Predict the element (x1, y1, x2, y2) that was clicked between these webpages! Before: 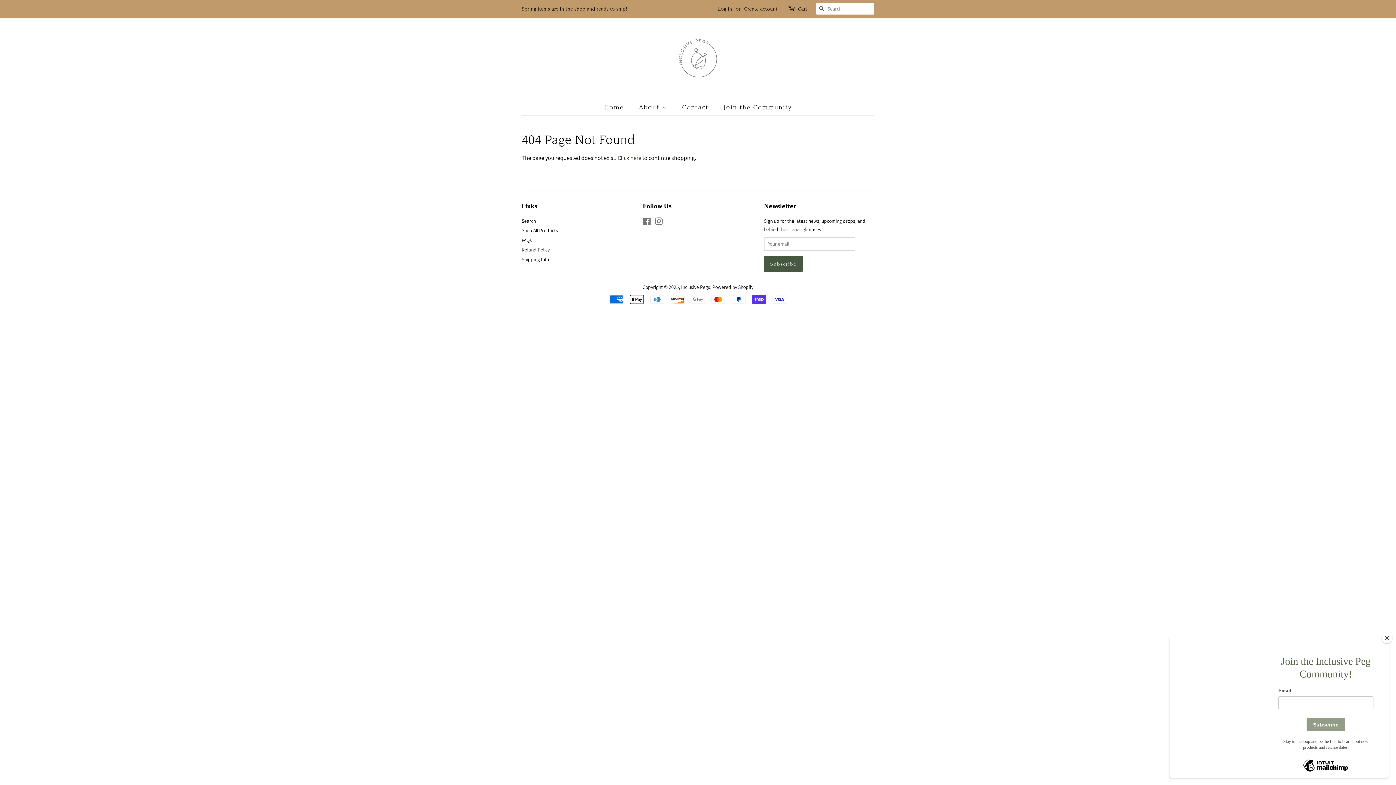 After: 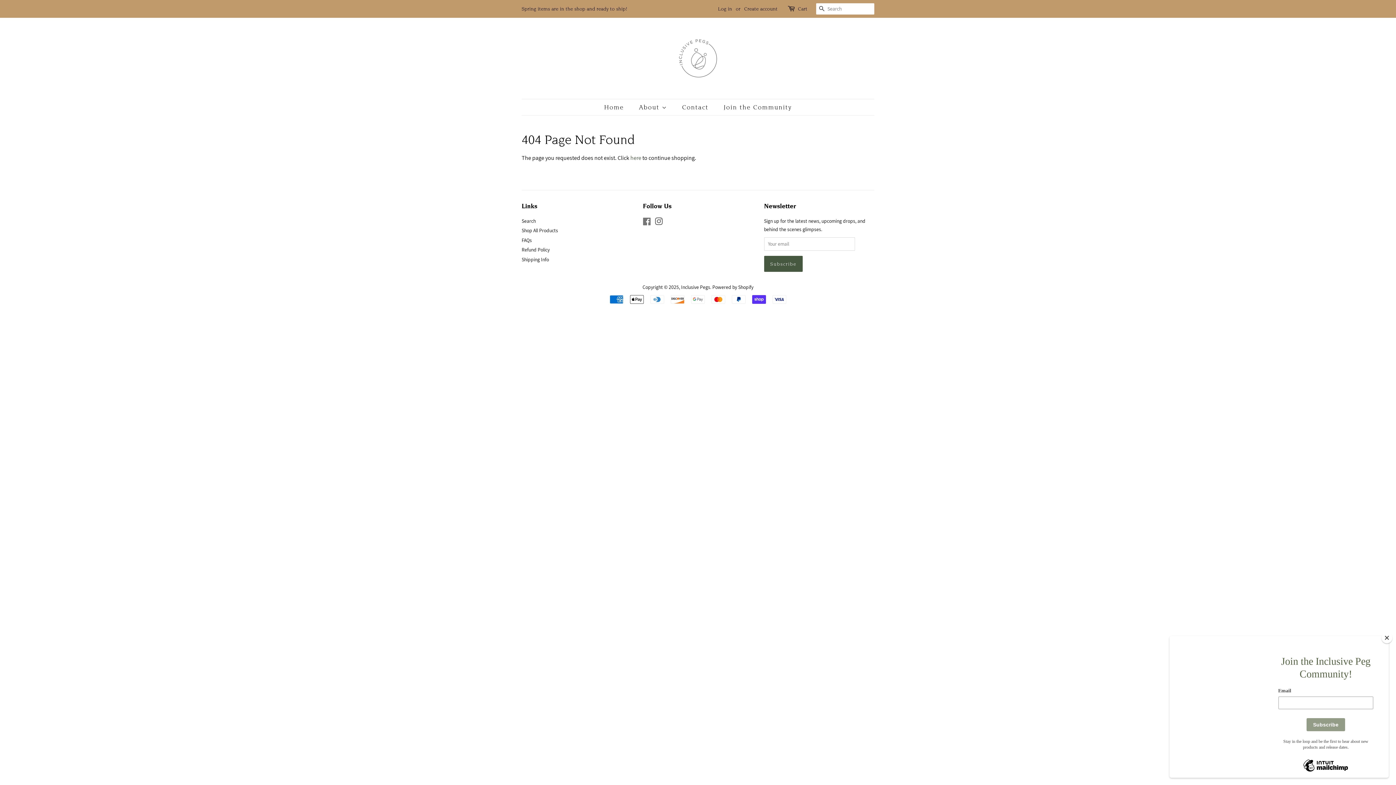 Action: bbox: (655, 219, 663, 226) label: Instagram